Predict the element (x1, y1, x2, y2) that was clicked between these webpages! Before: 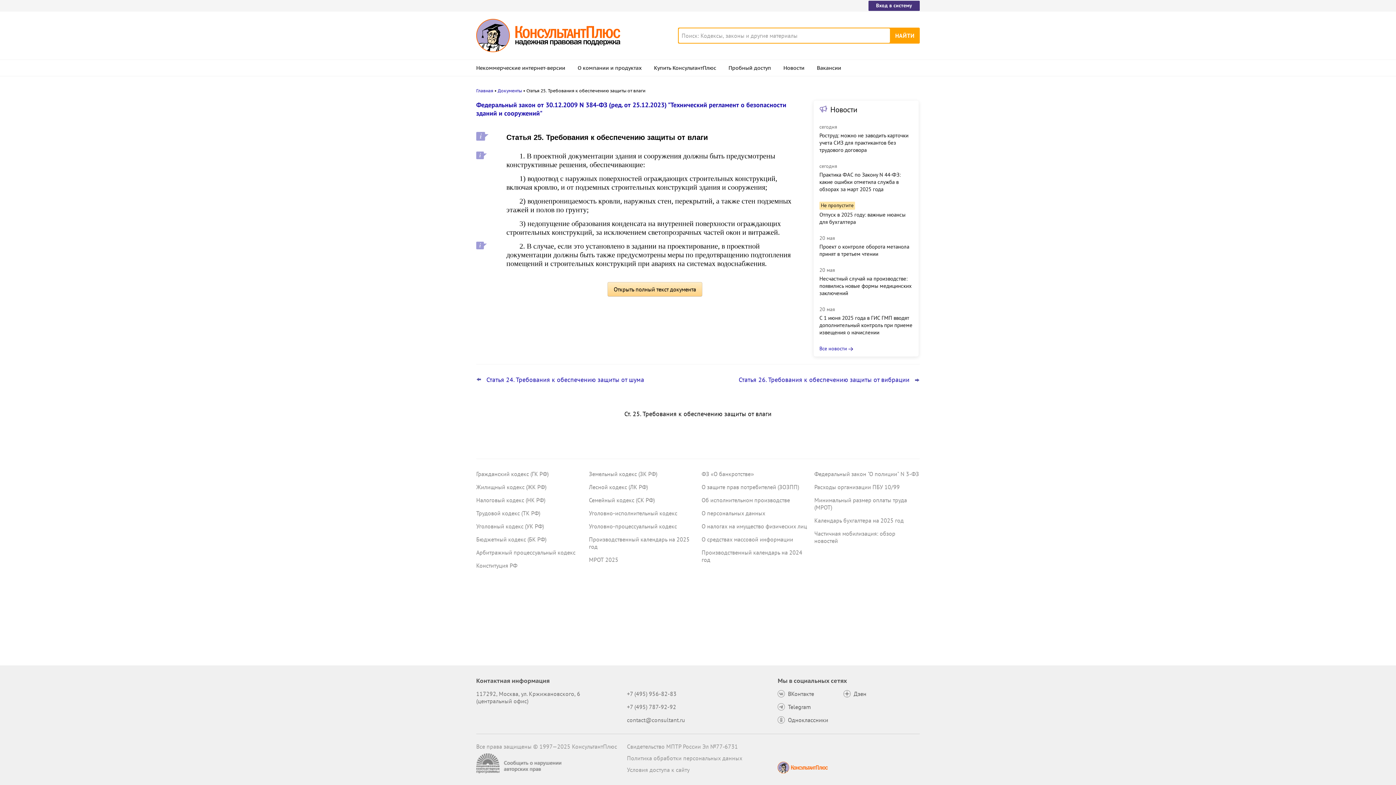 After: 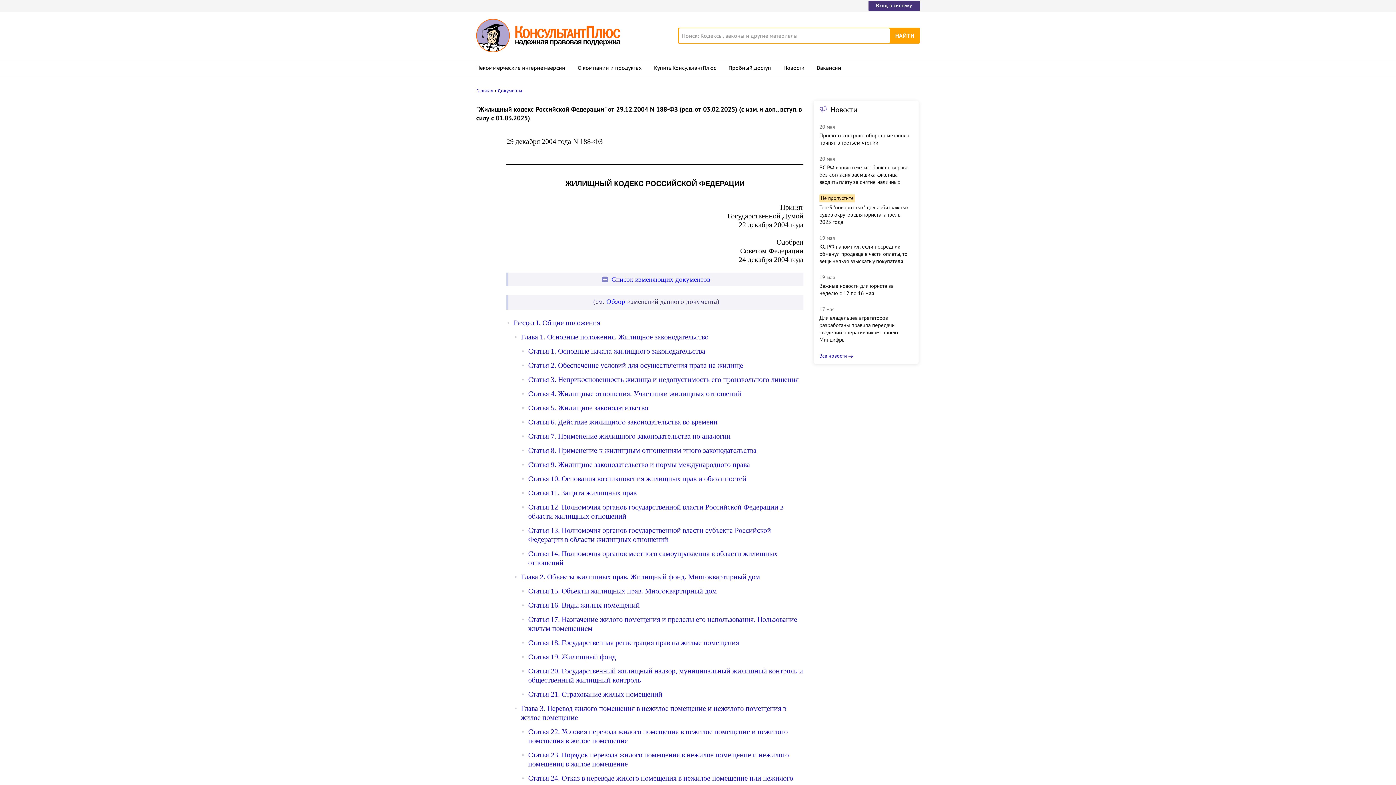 Action: label: Жилищный кодекс (ЖК РФ) bbox: (476, 483, 546, 490)